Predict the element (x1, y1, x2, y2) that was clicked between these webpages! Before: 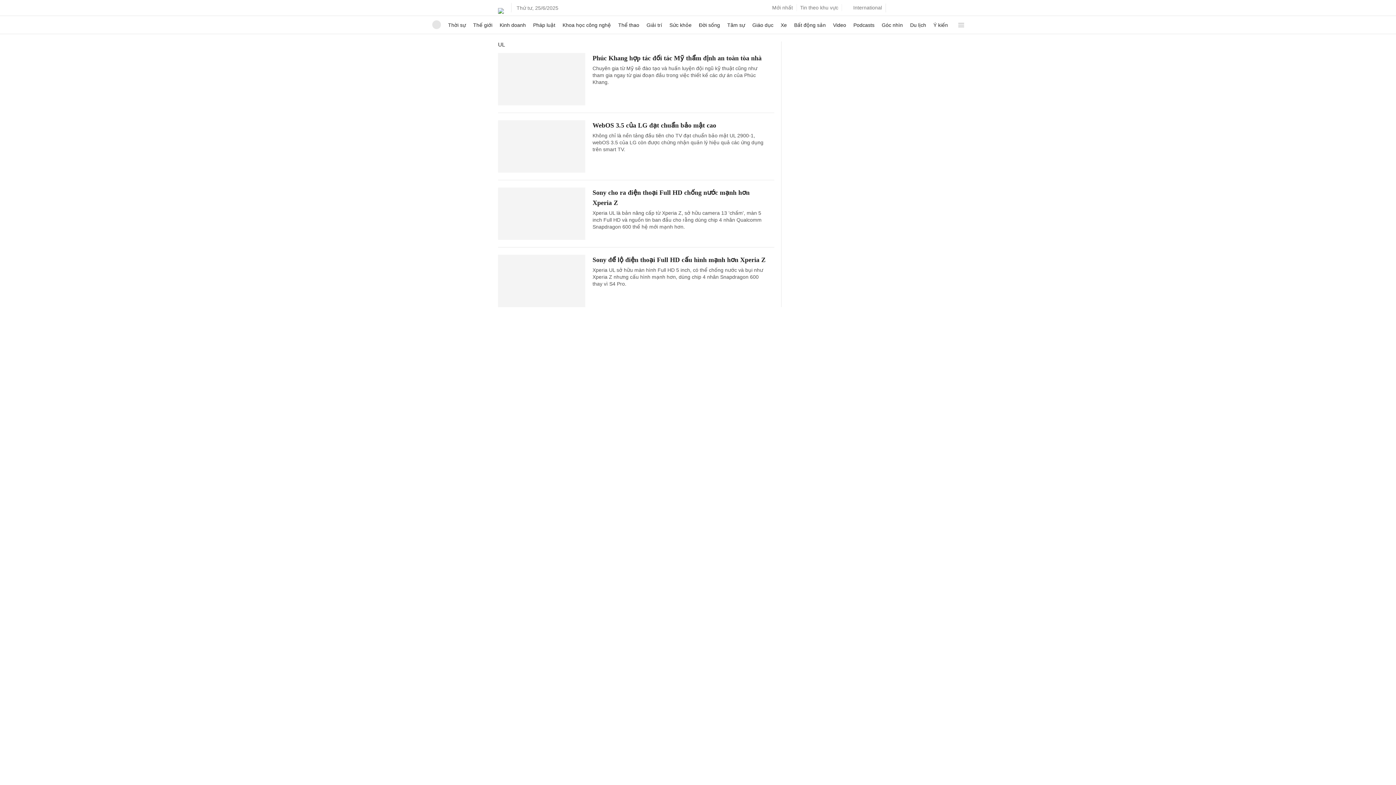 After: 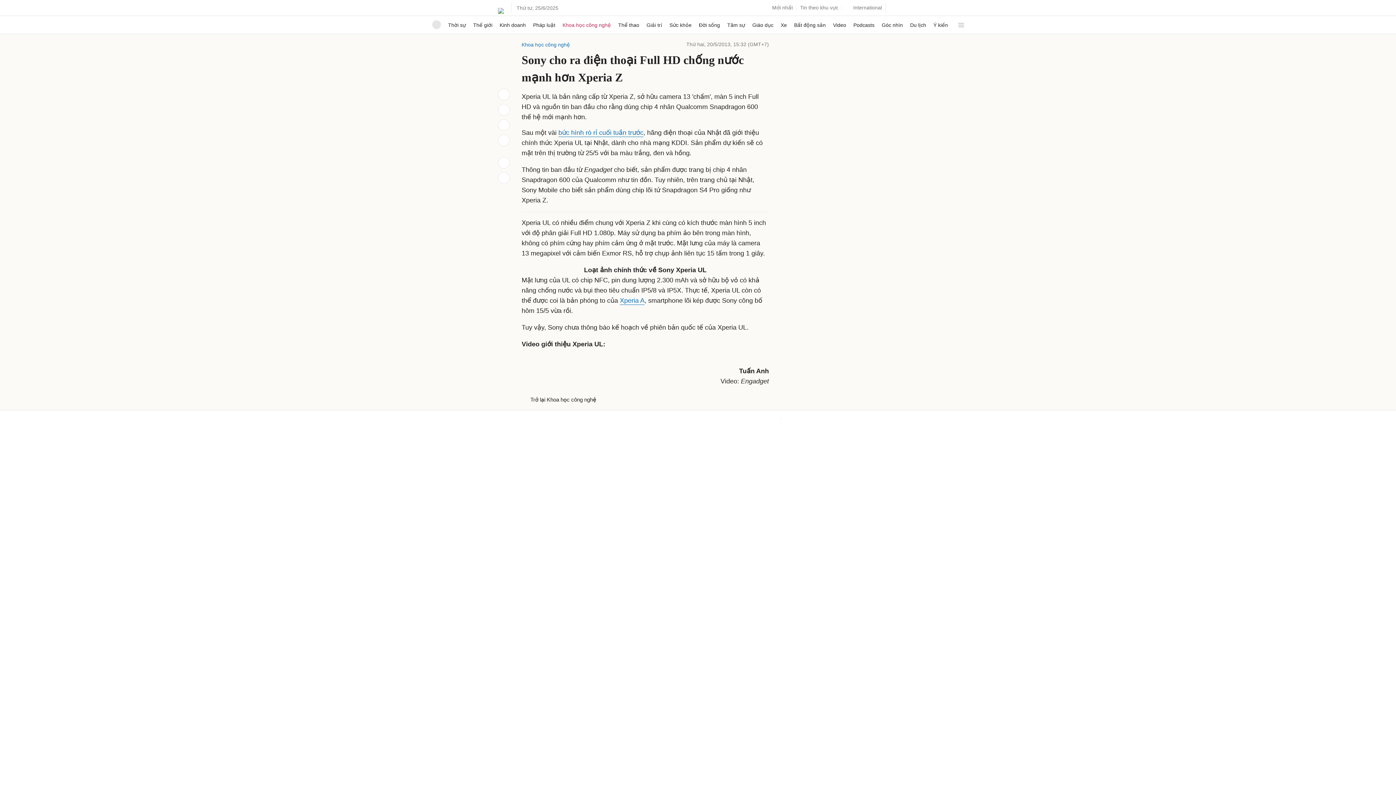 Action: bbox: (498, 187, 585, 240)